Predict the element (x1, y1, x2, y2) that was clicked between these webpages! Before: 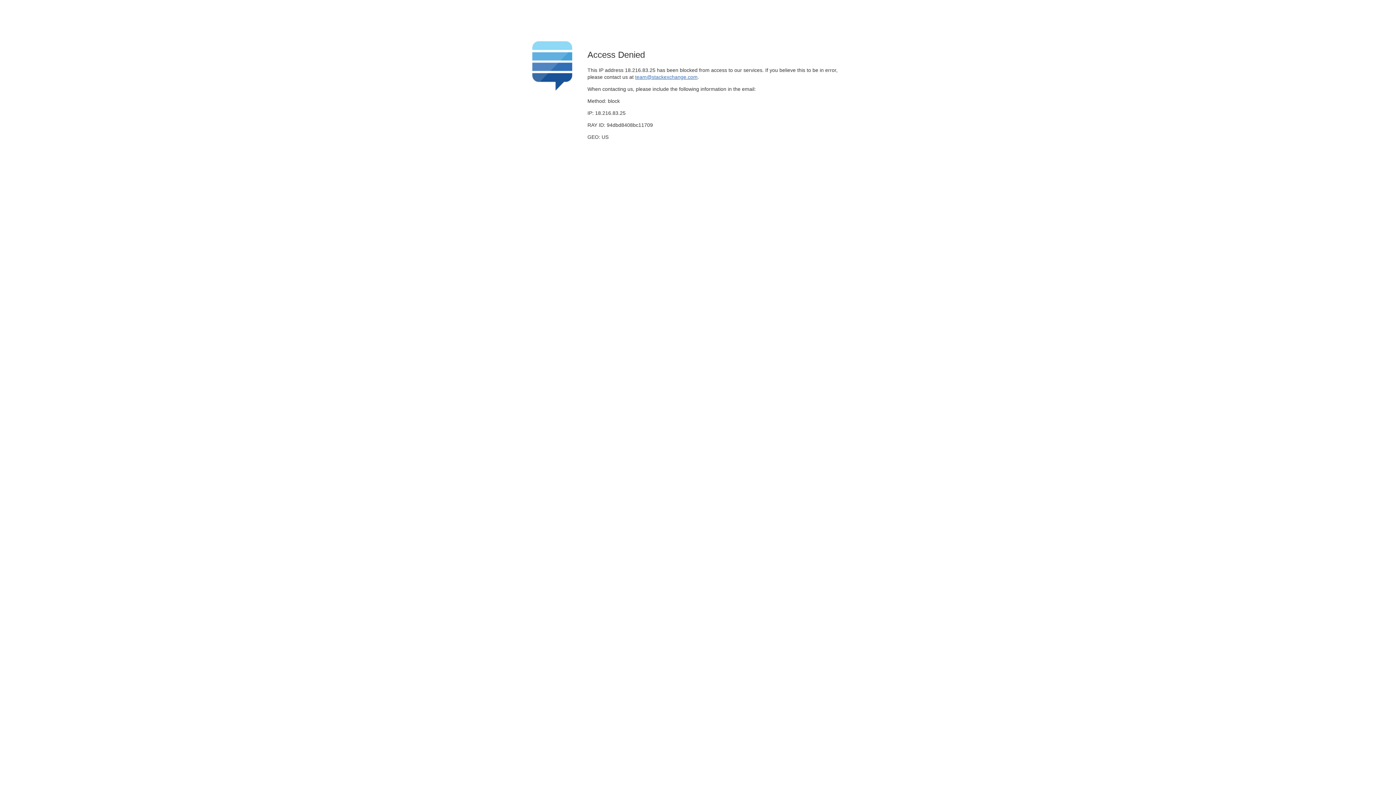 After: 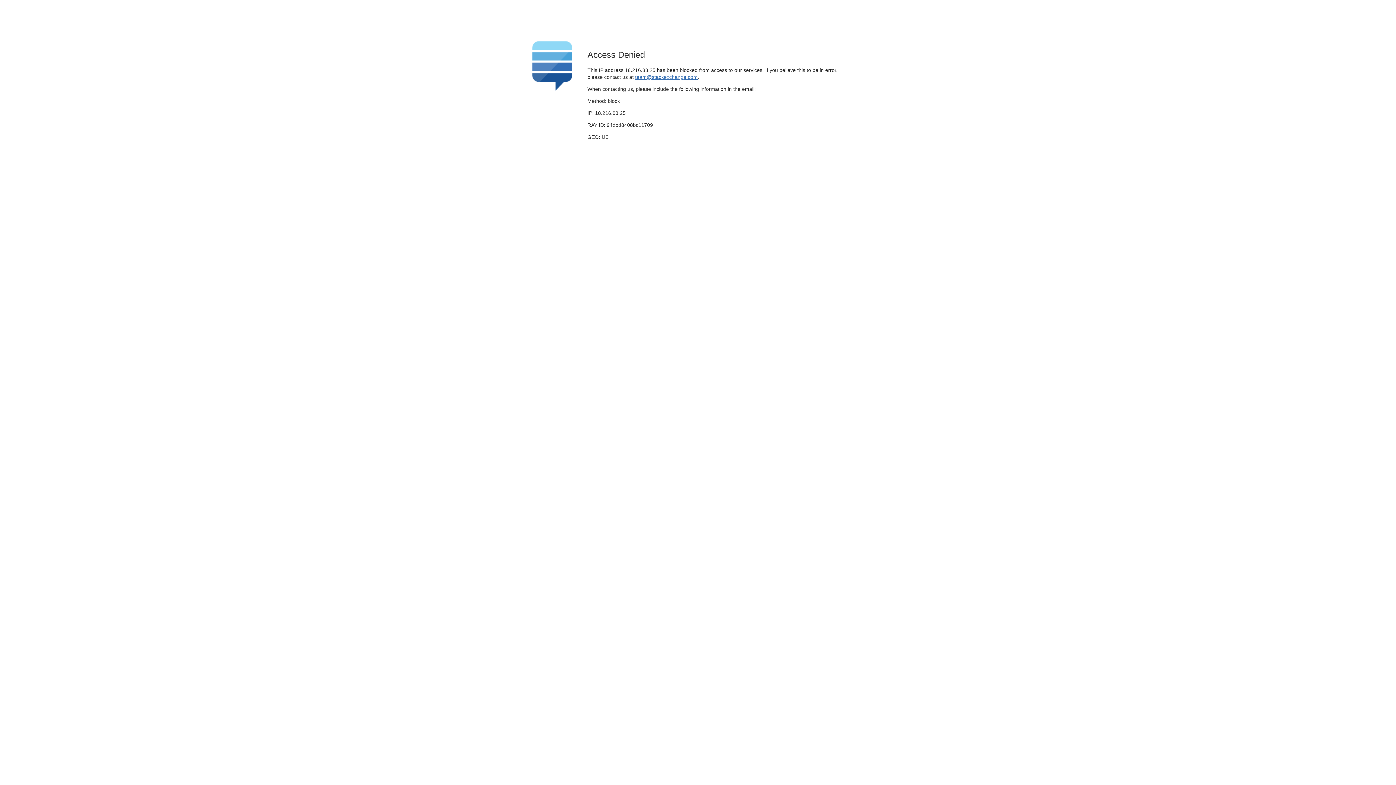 Action: label: team@stackexchange.com bbox: (635, 74, 697, 79)